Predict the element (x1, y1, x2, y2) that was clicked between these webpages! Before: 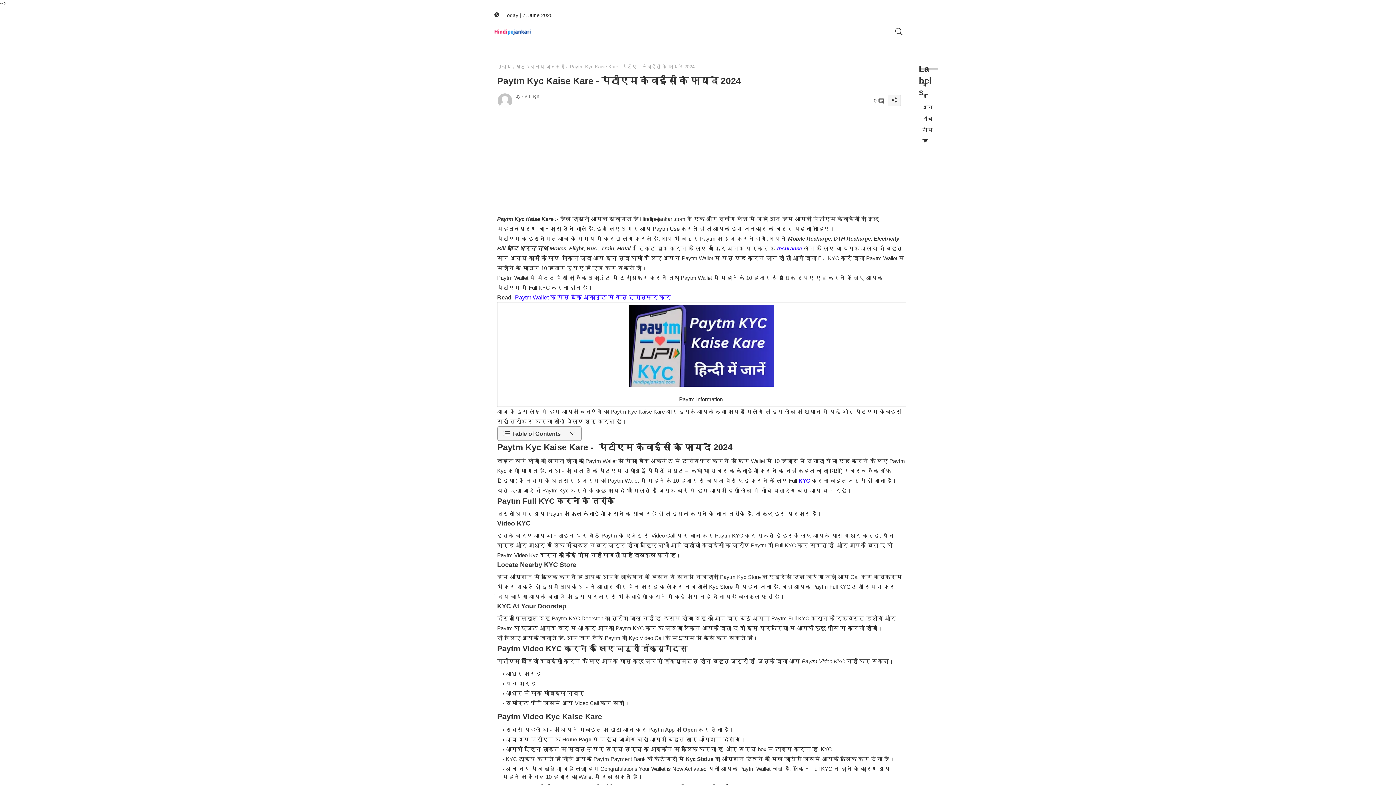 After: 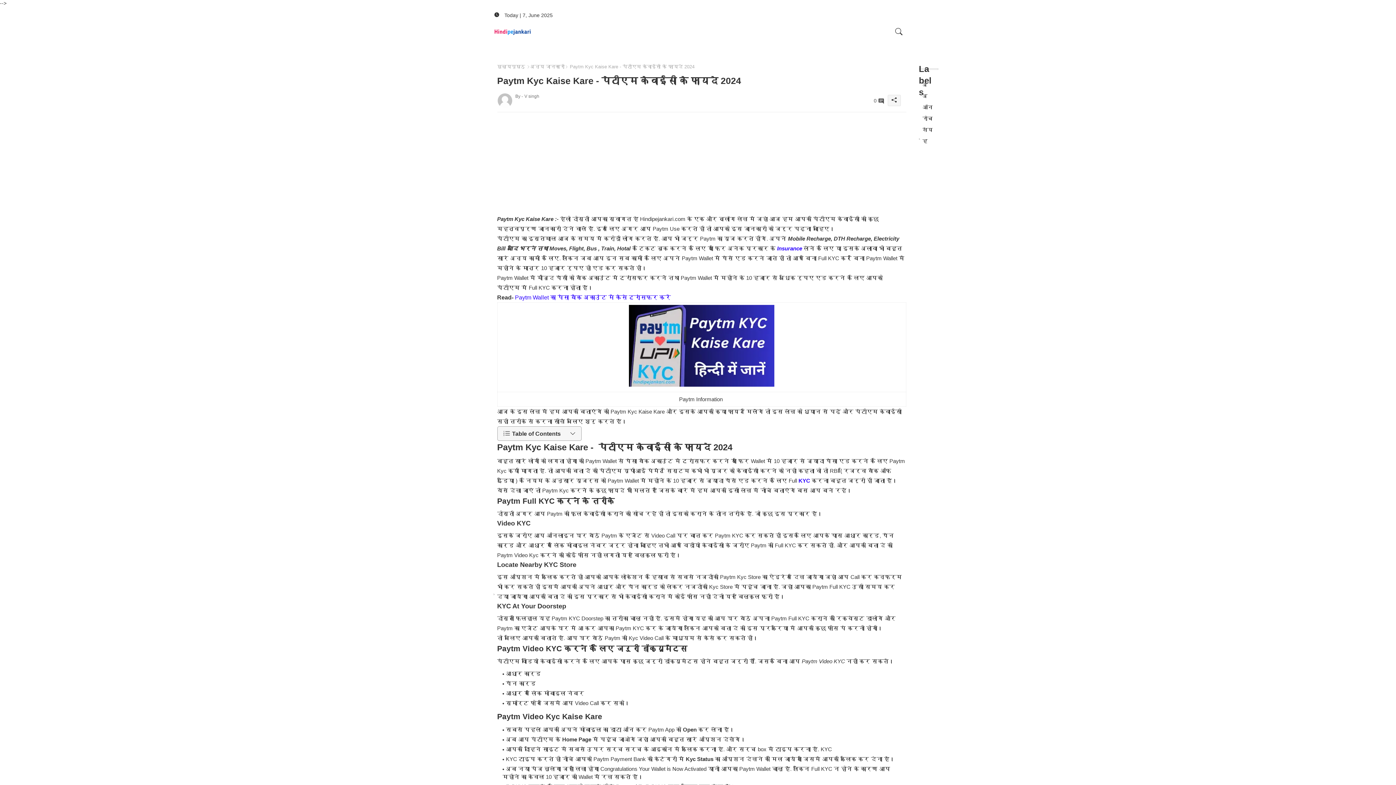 Action: bbox: (798, 477, 810, 484) label: KYC